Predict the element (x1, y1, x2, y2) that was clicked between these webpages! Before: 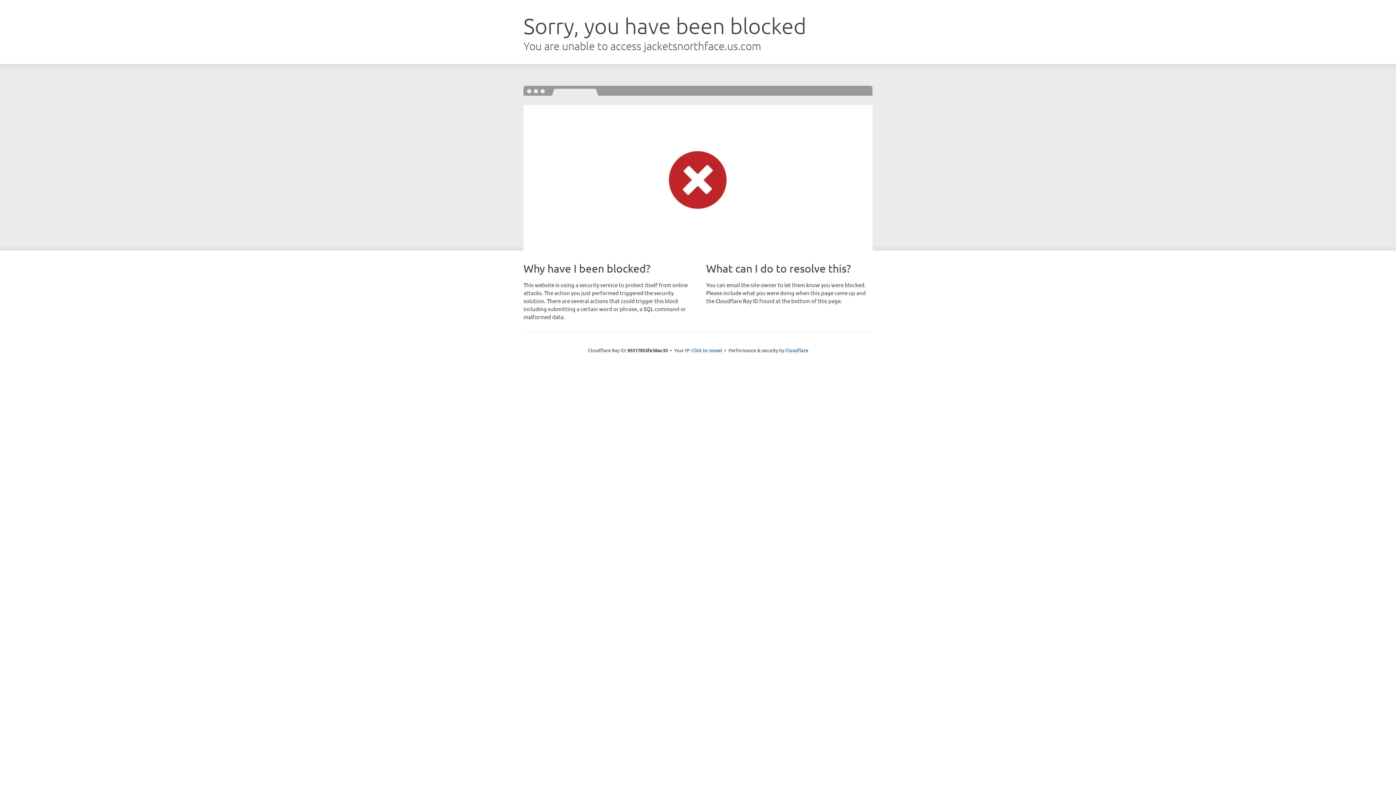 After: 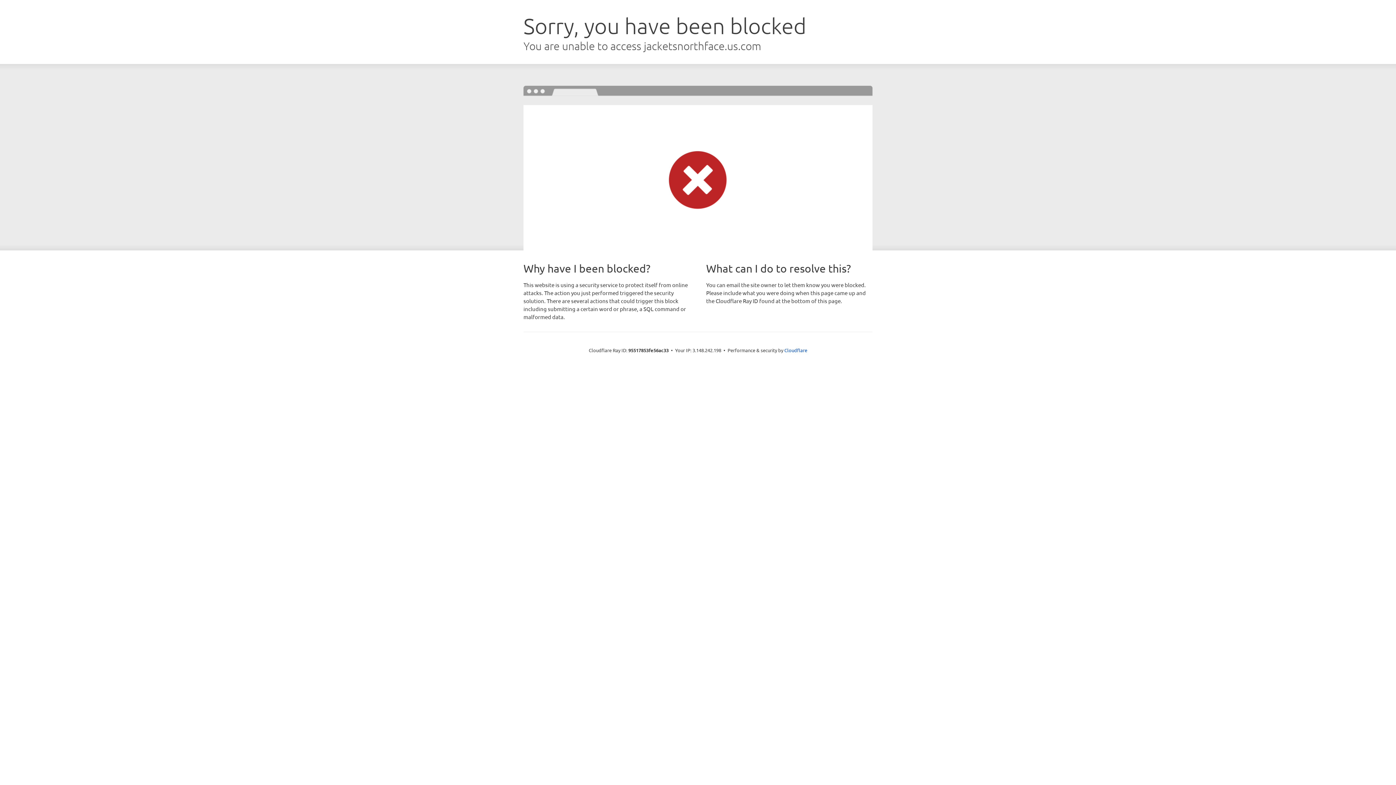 Action: bbox: (691, 346, 722, 353) label: Click to reveal